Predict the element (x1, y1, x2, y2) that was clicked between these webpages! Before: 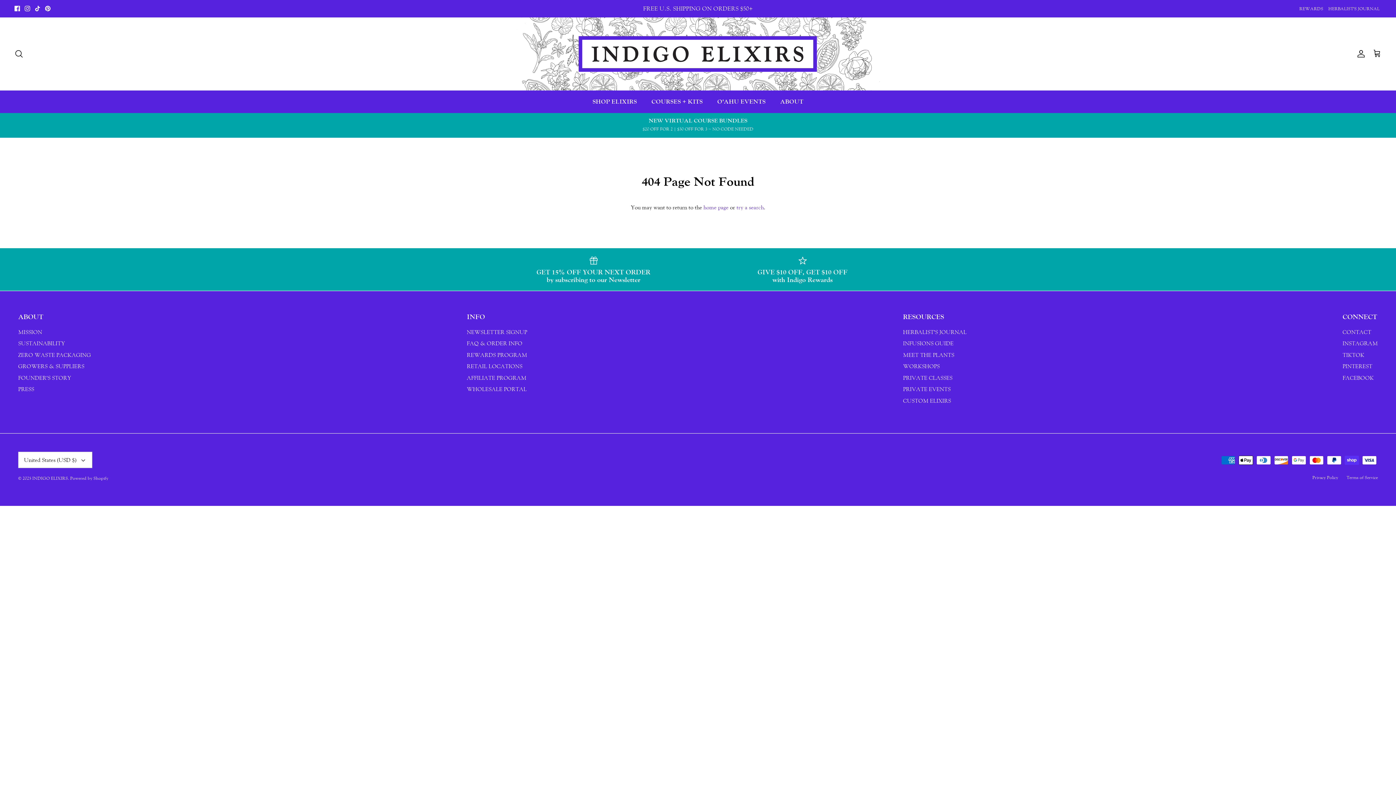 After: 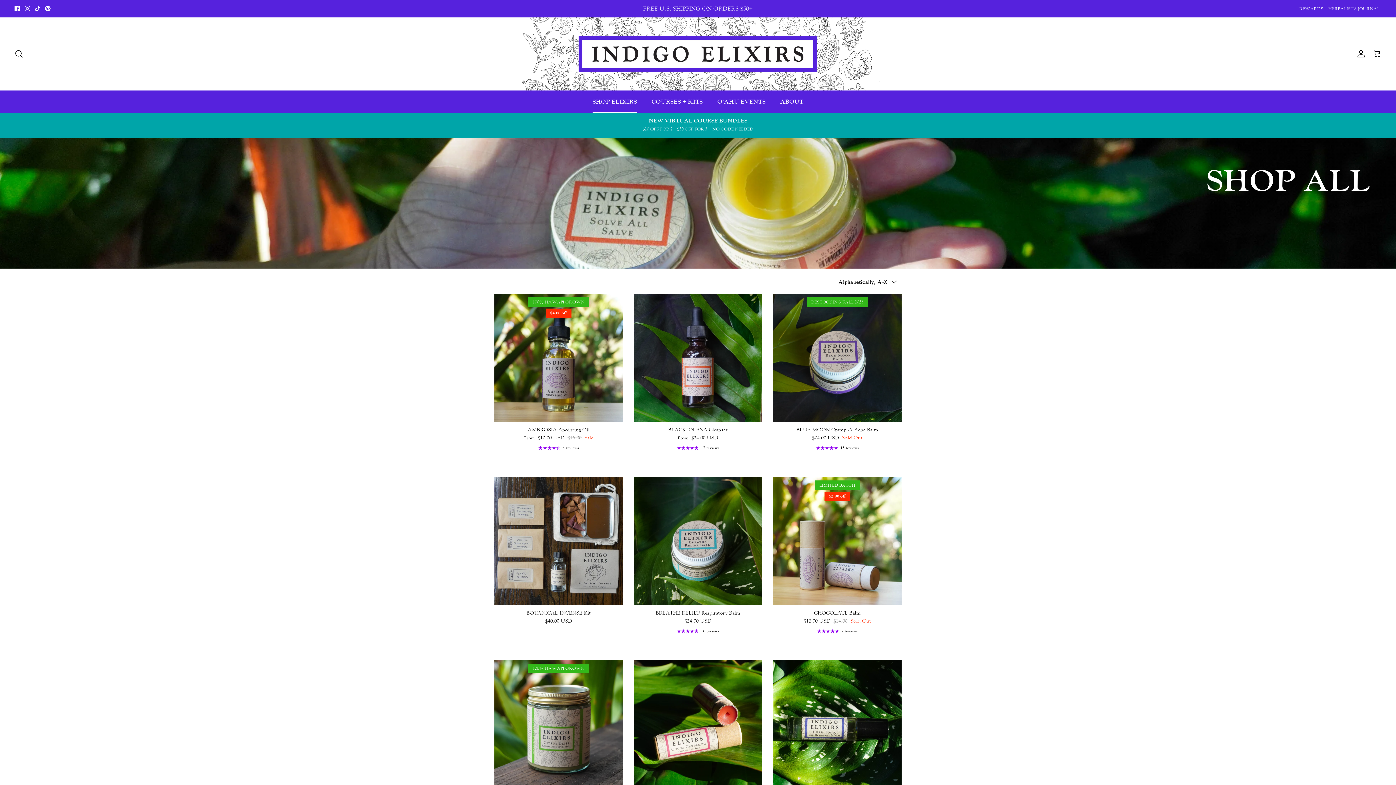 Action: bbox: (586, 90, 643, 112) label: SHOP ELIXIRS